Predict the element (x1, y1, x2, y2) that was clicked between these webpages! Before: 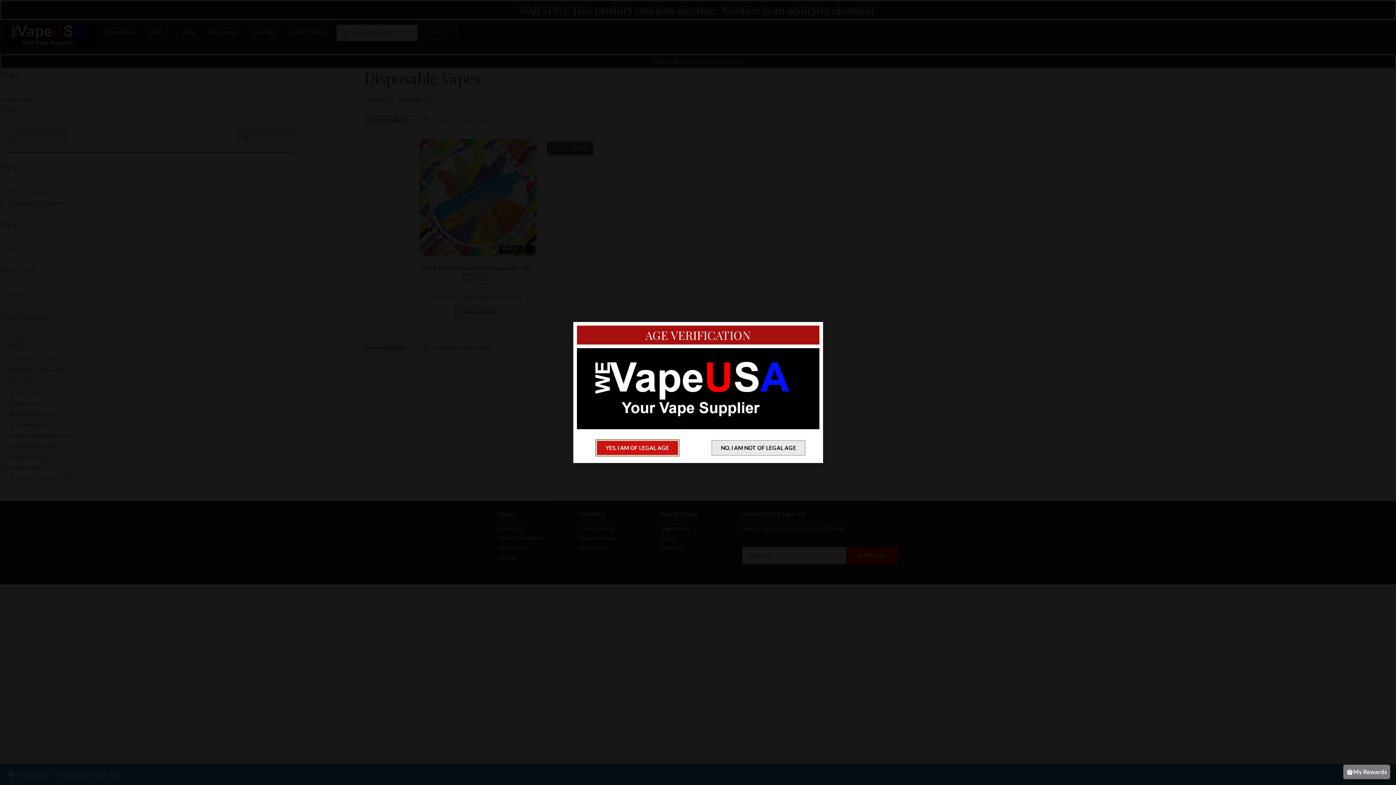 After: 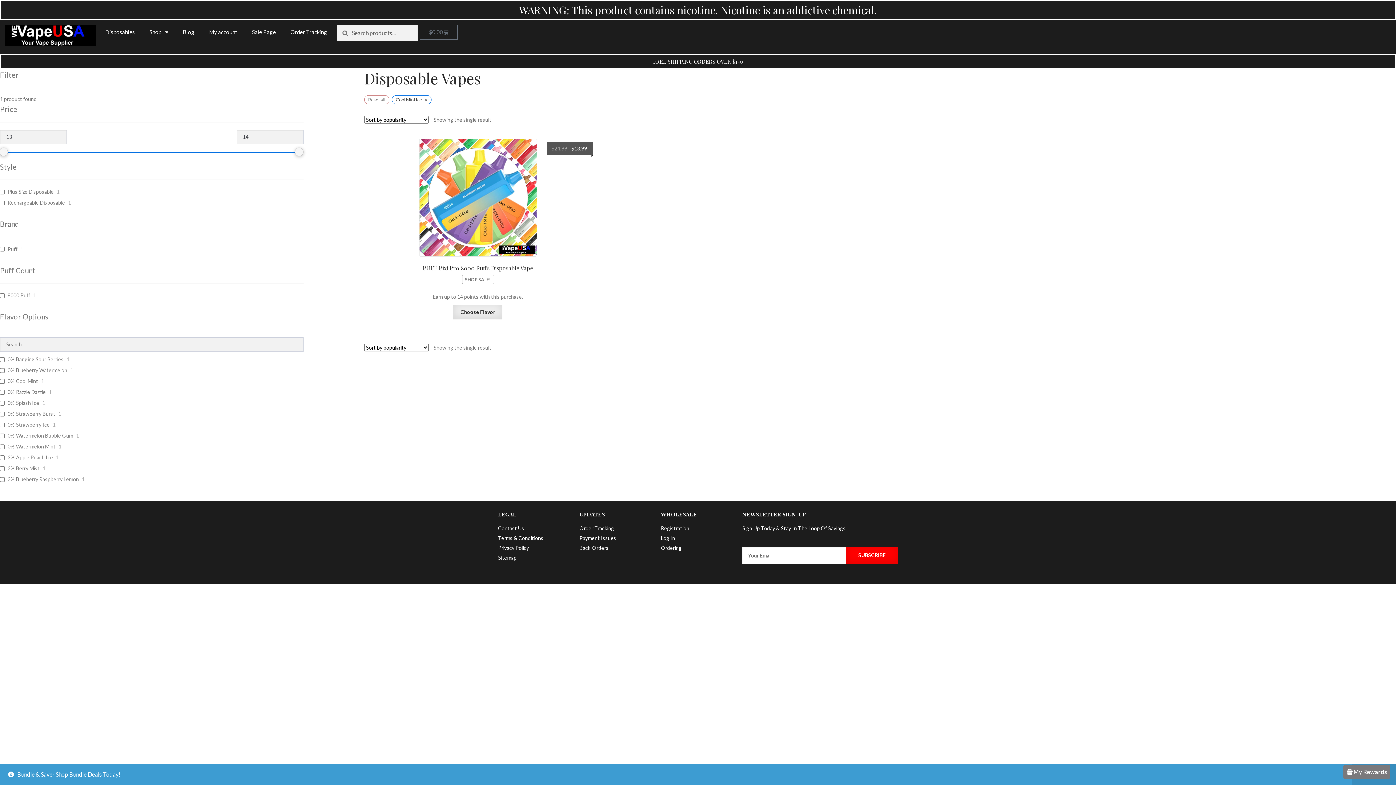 Action: bbox: (596, 440, 678, 455) label: YES, I AM OF LEGAL AGE